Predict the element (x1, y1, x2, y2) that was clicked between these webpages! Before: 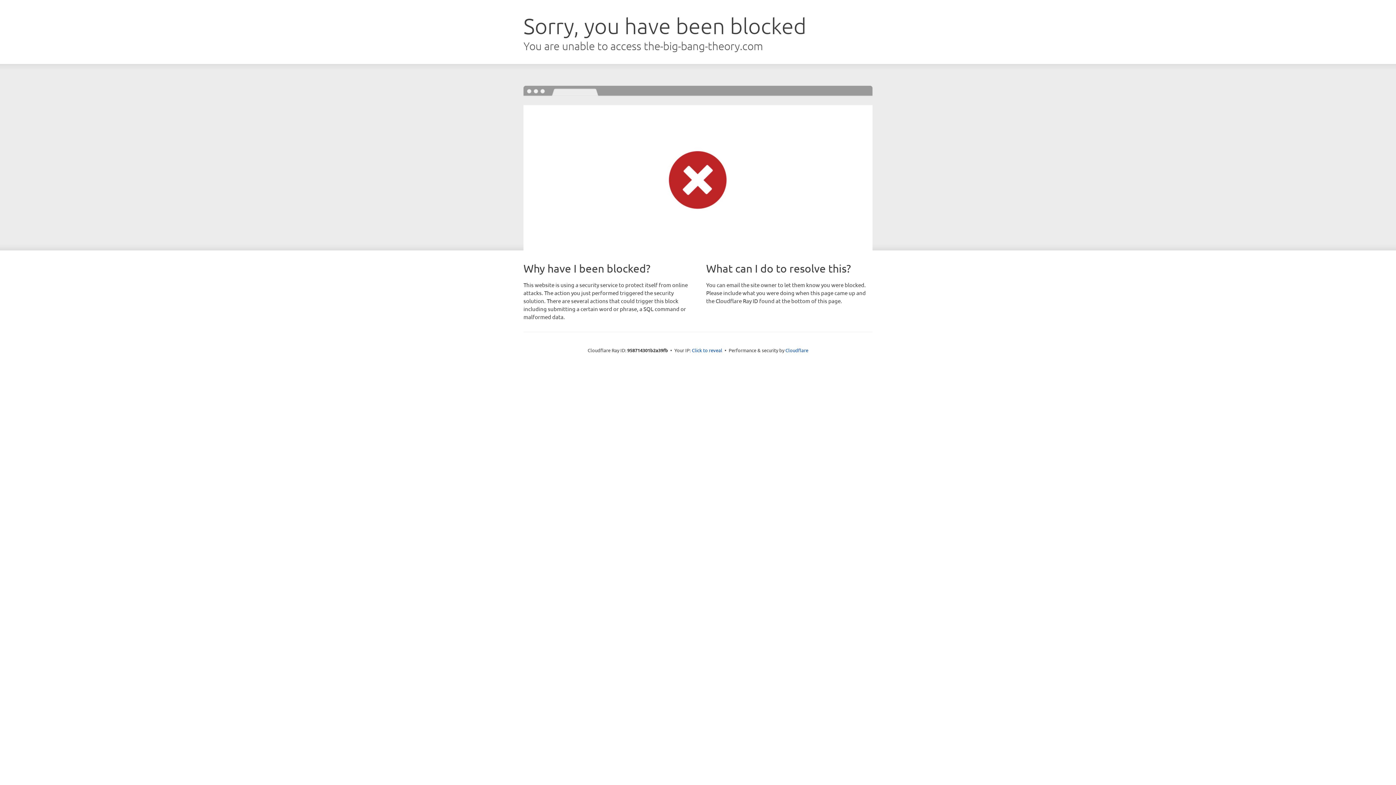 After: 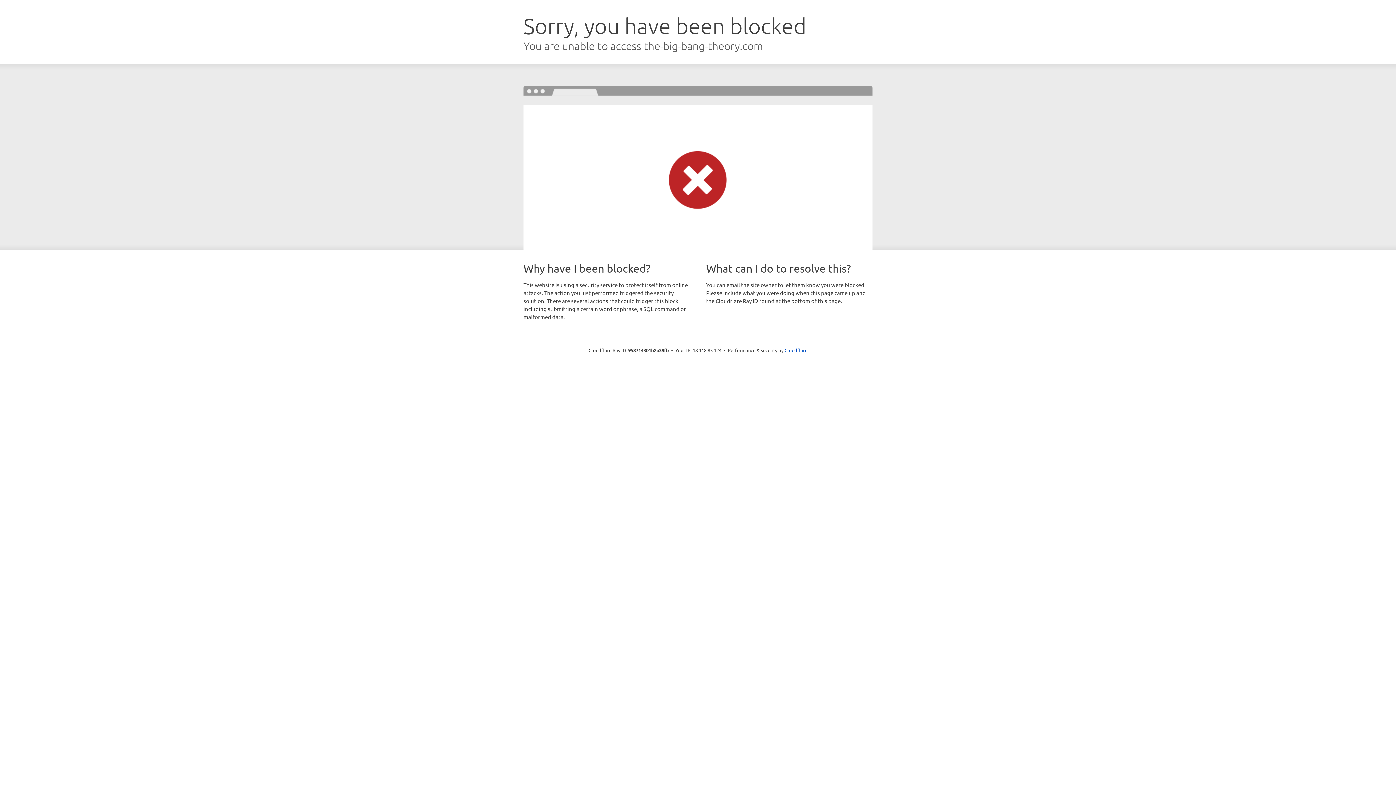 Action: label: Click to reveal bbox: (692, 346, 722, 353)